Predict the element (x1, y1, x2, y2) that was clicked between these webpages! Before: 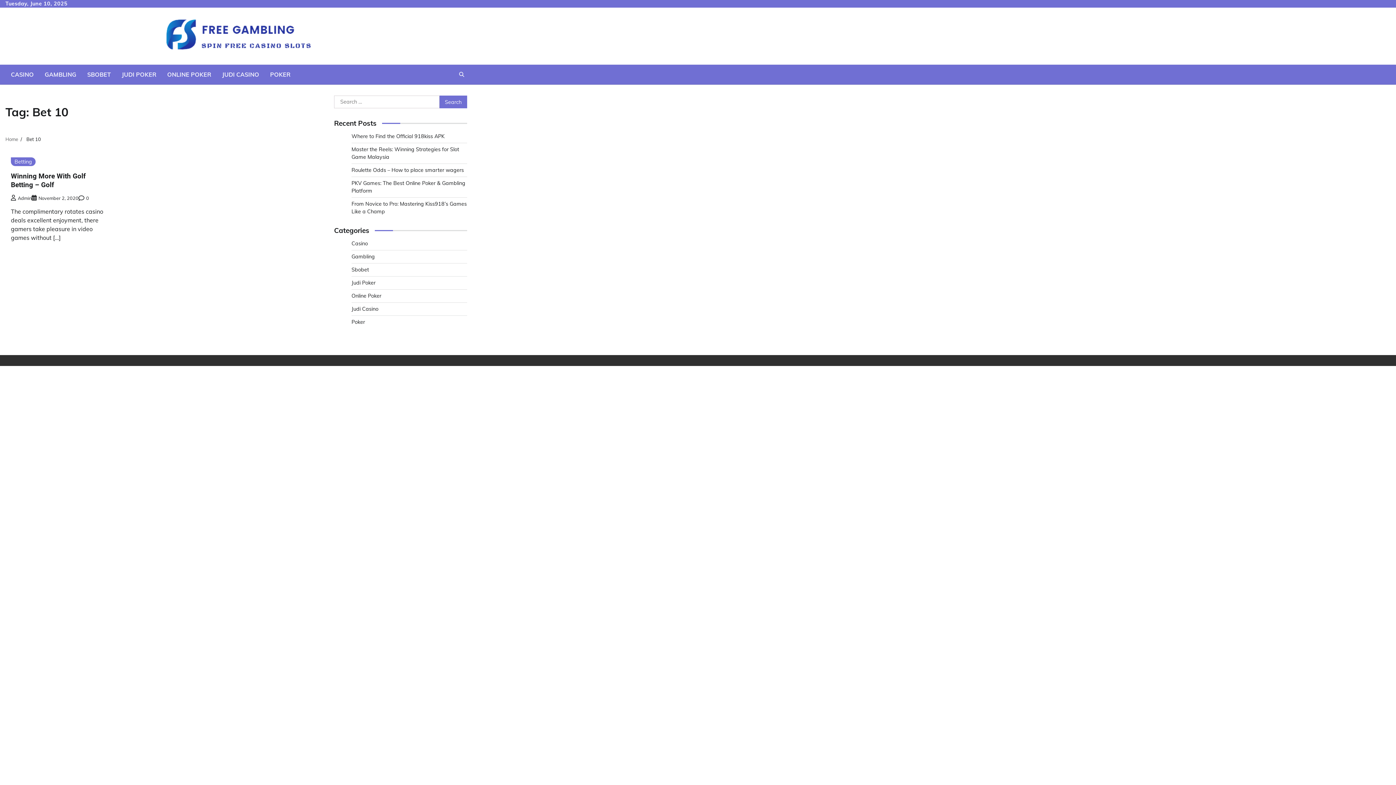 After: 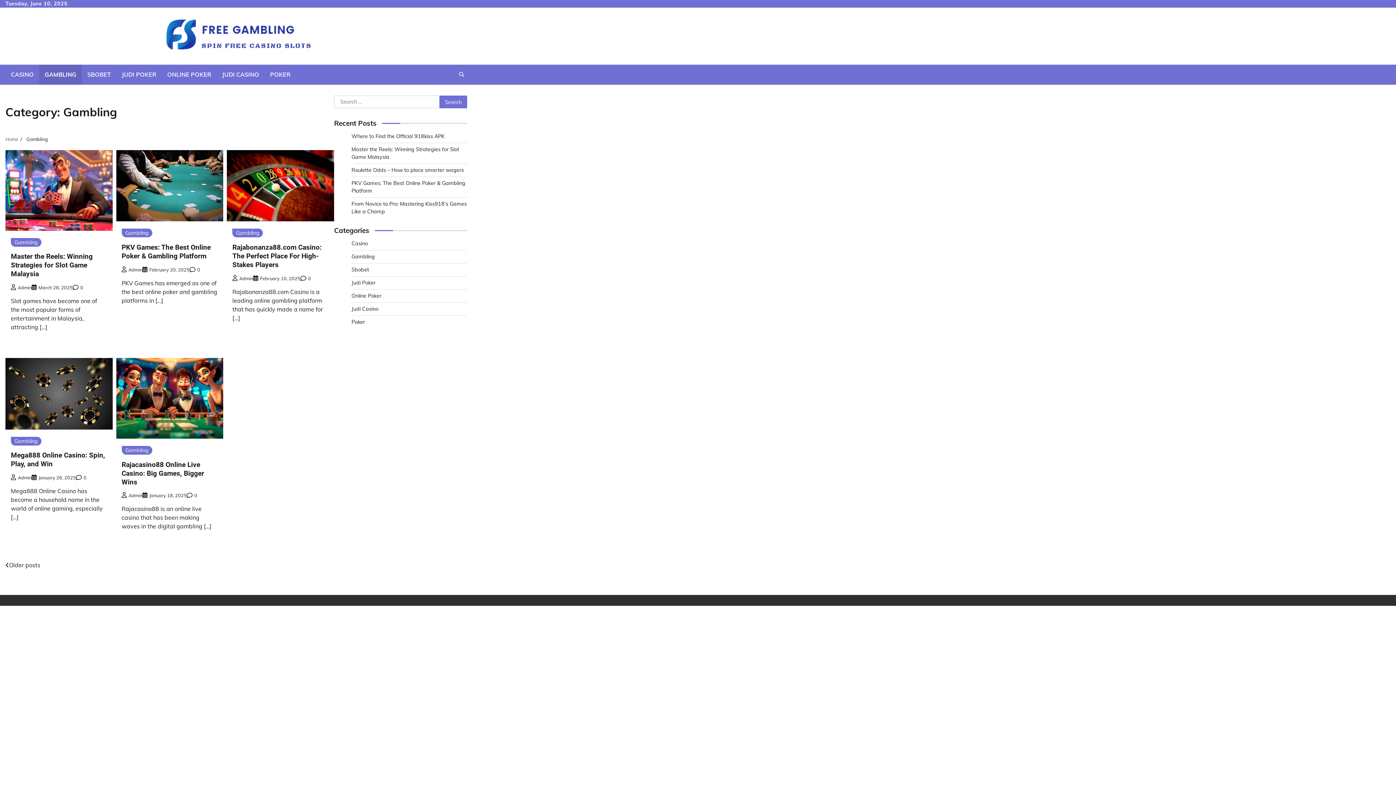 Action: bbox: (351, 253, 374, 260) label: Gambling